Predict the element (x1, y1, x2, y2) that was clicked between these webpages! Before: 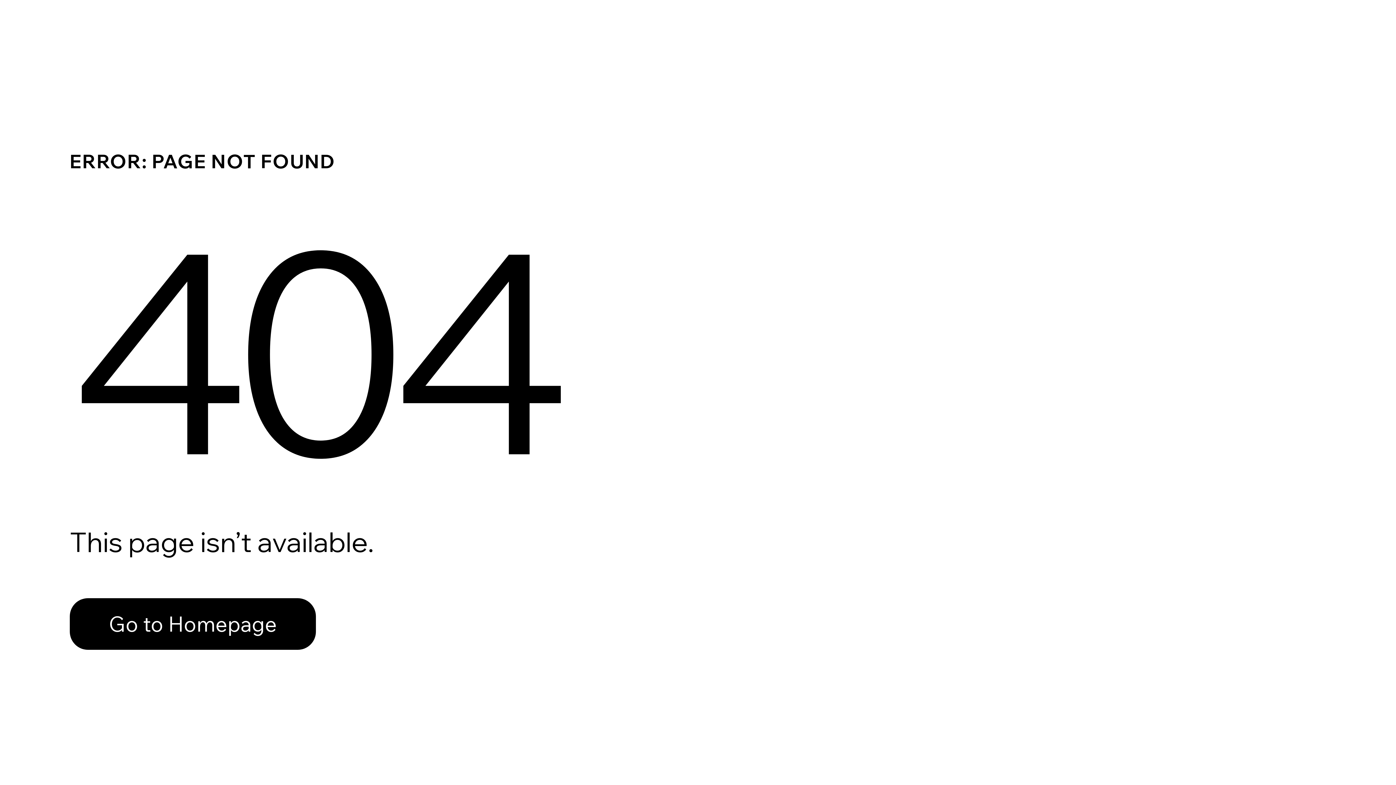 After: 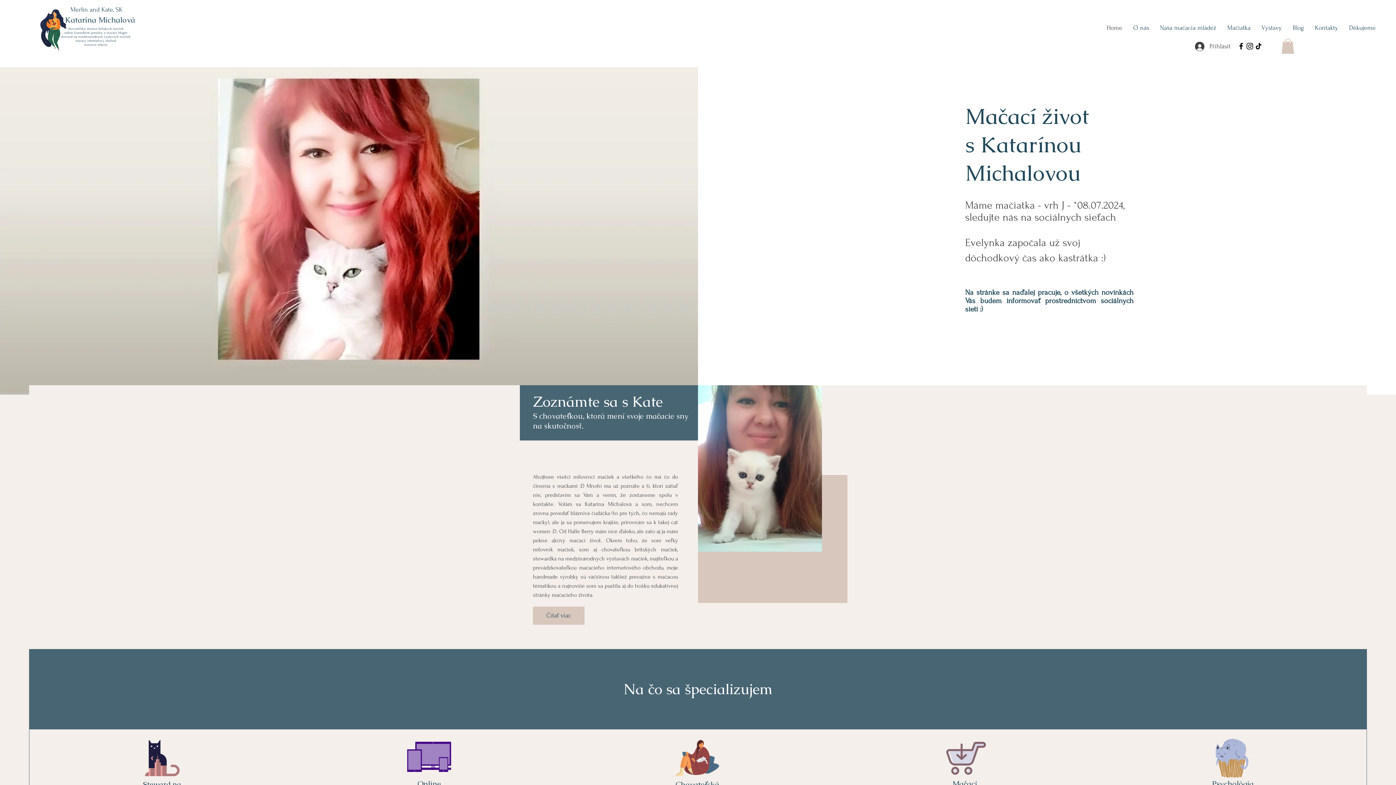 Action: bbox: (69, 598, 316, 650) label: Go to Homepage